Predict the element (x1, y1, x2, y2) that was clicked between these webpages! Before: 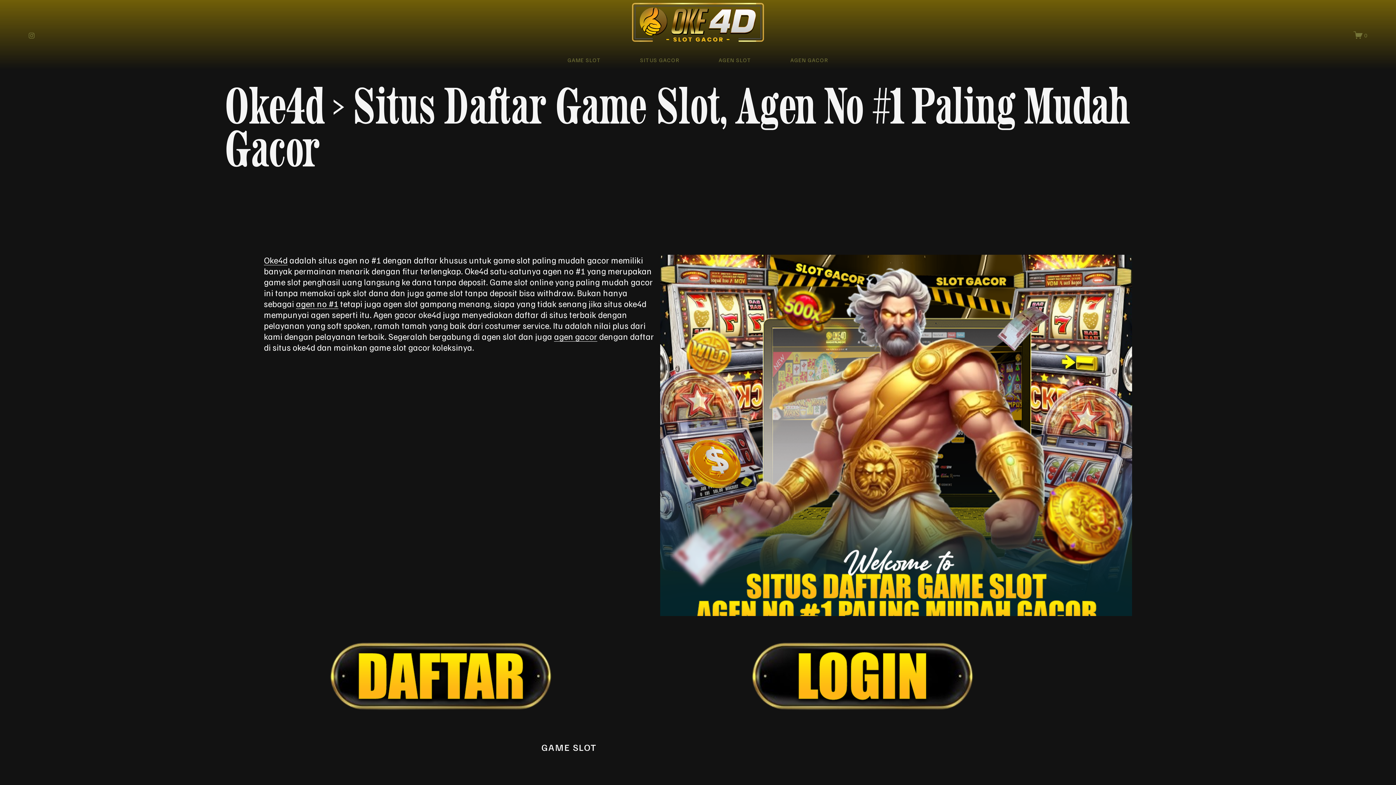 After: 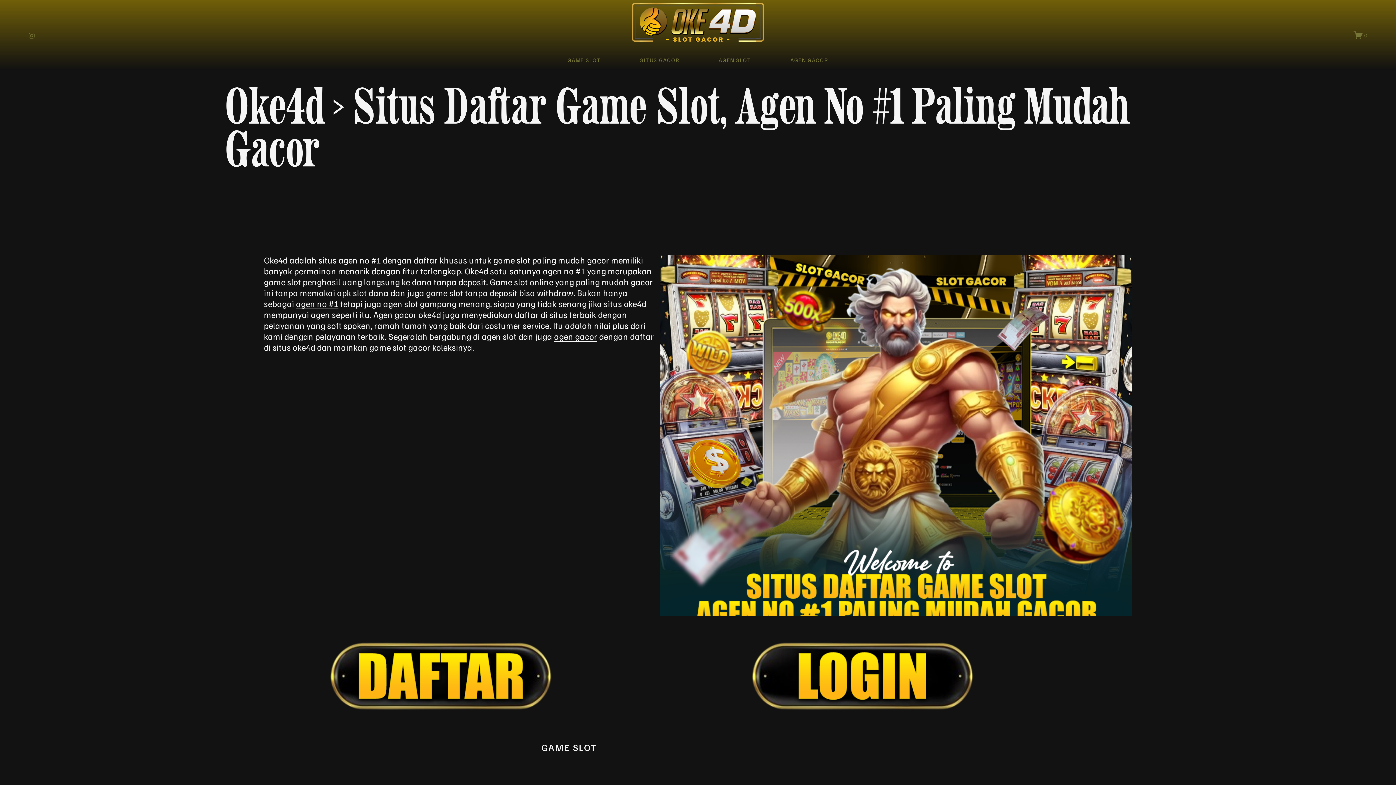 Action: bbox: (660, 254, 1132, 616)